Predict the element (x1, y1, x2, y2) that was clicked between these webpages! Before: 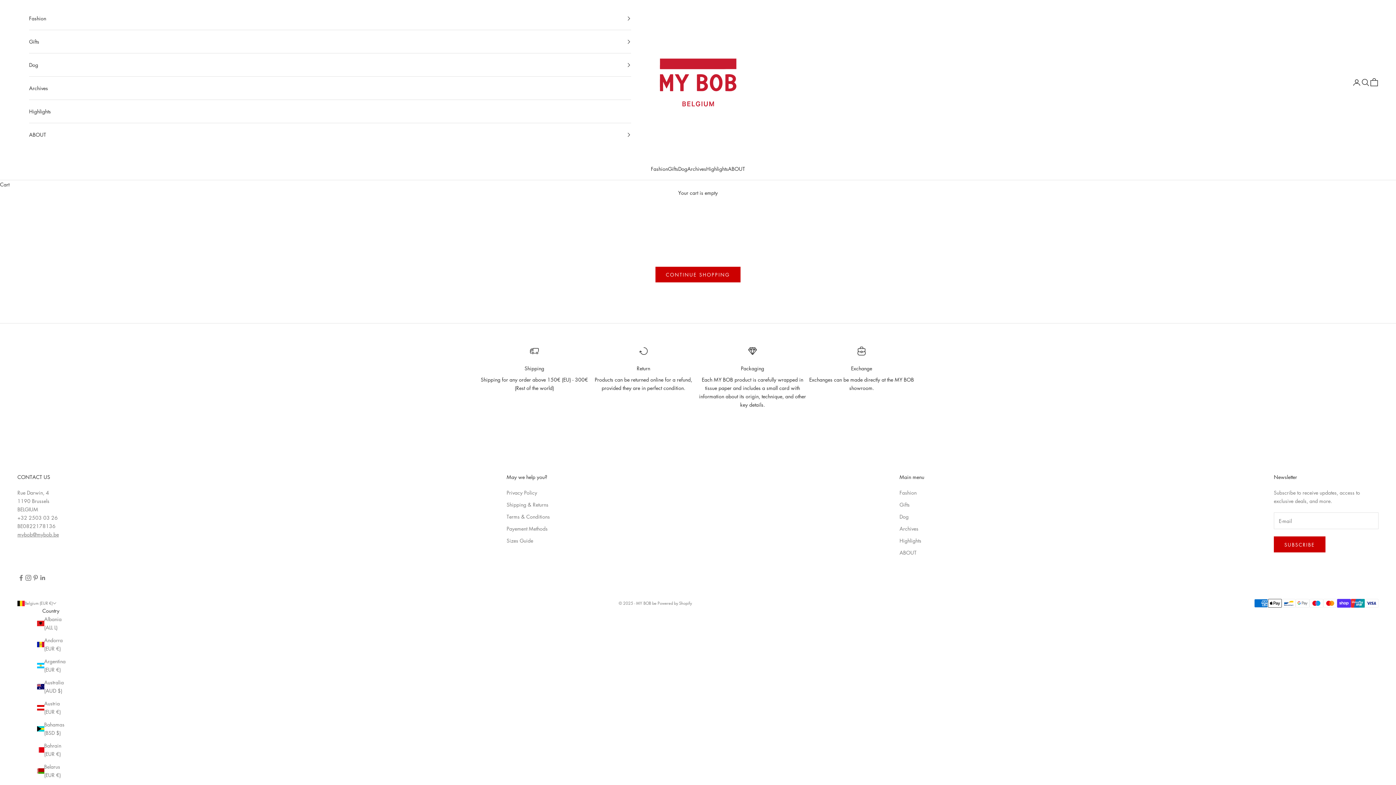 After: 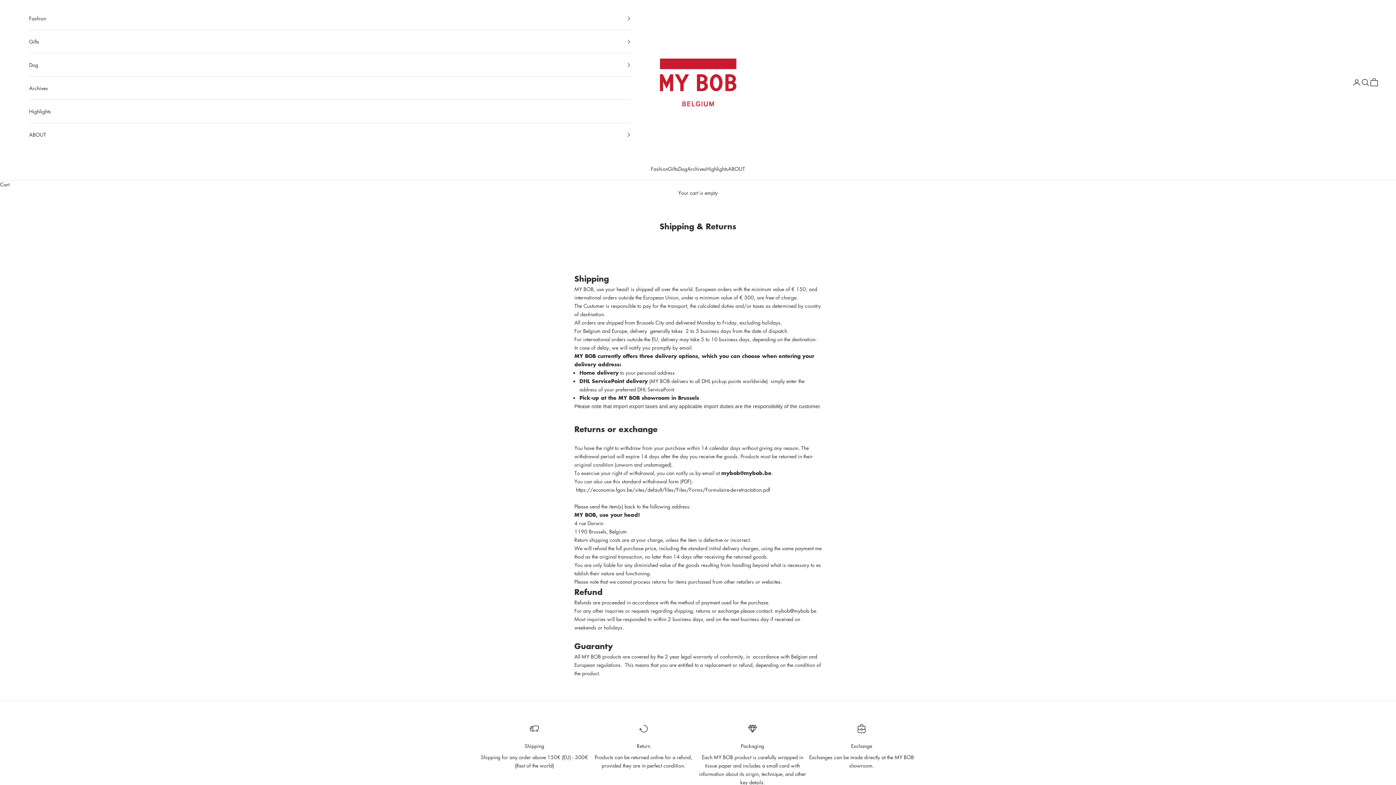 Action: label: Shipping & Returns bbox: (506, 501, 548, 508)